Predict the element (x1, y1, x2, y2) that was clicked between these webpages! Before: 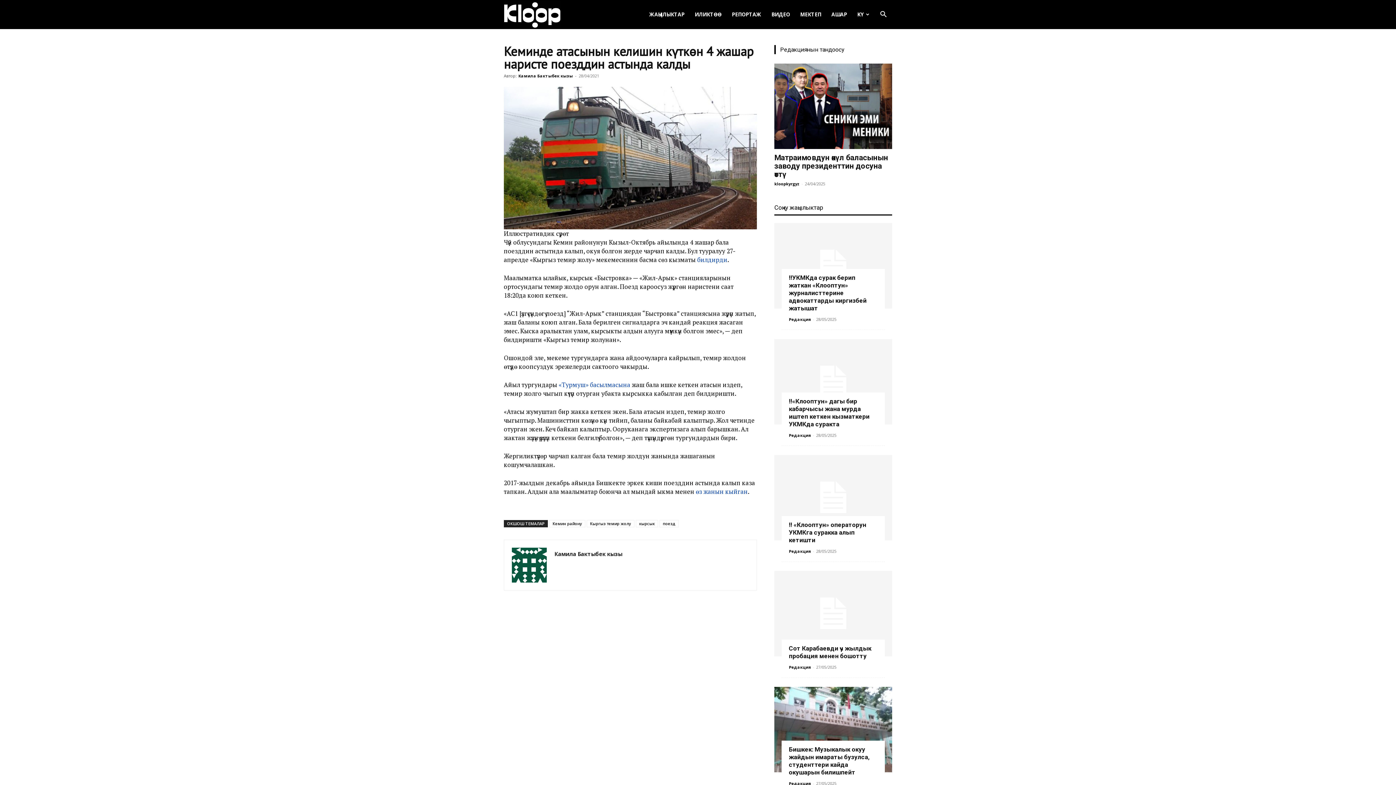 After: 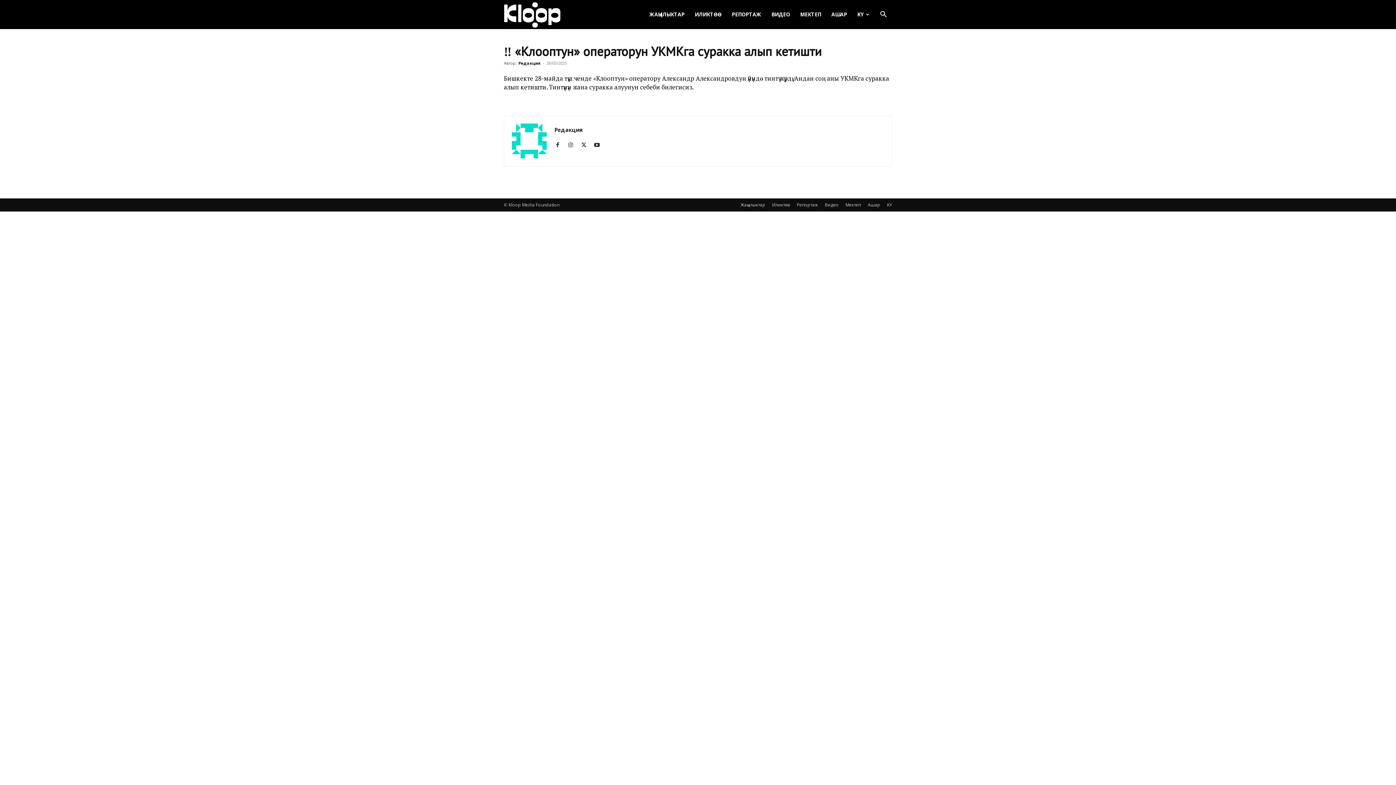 Action: label: ‼️ «Клооптун» операторун УКМКга суракка алып кетишти bbox: (789, 521, 866, 544)